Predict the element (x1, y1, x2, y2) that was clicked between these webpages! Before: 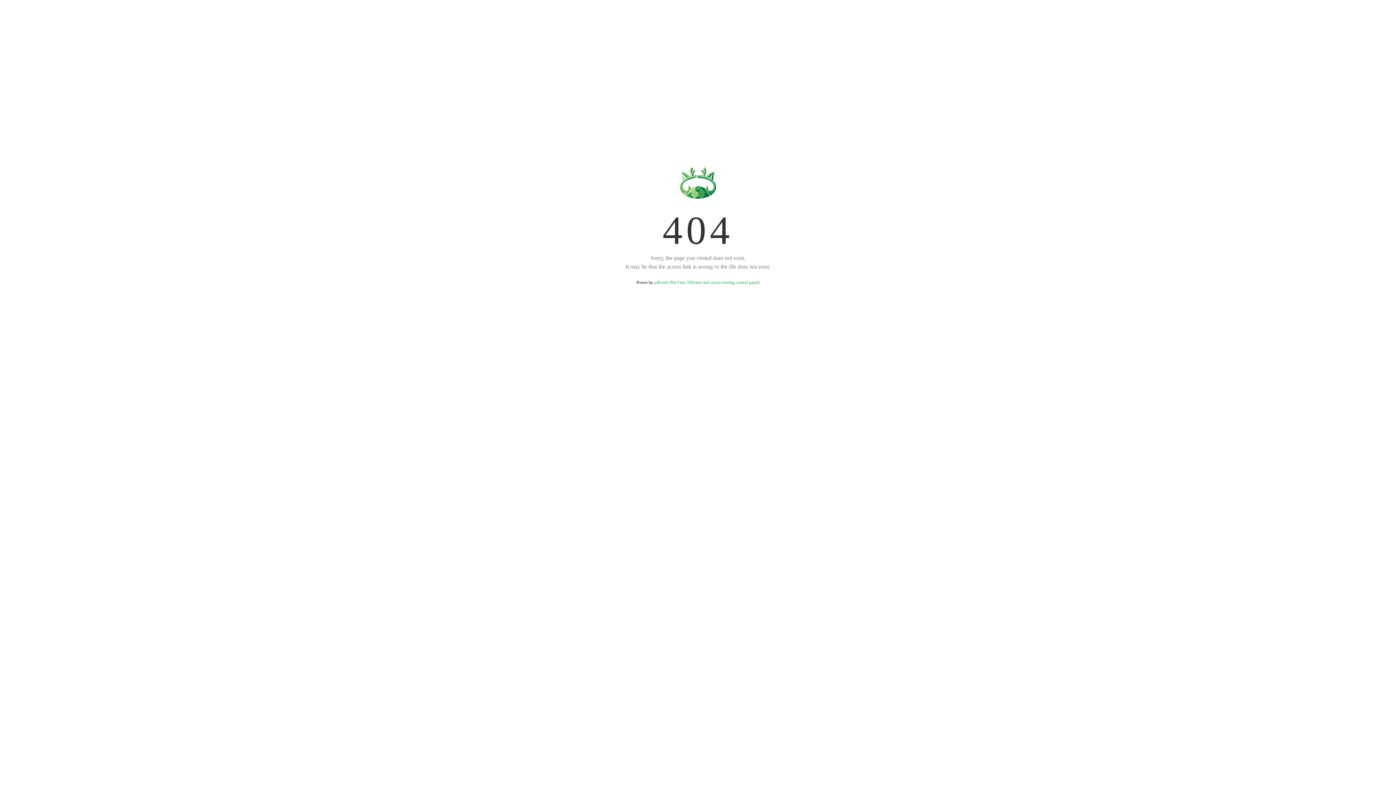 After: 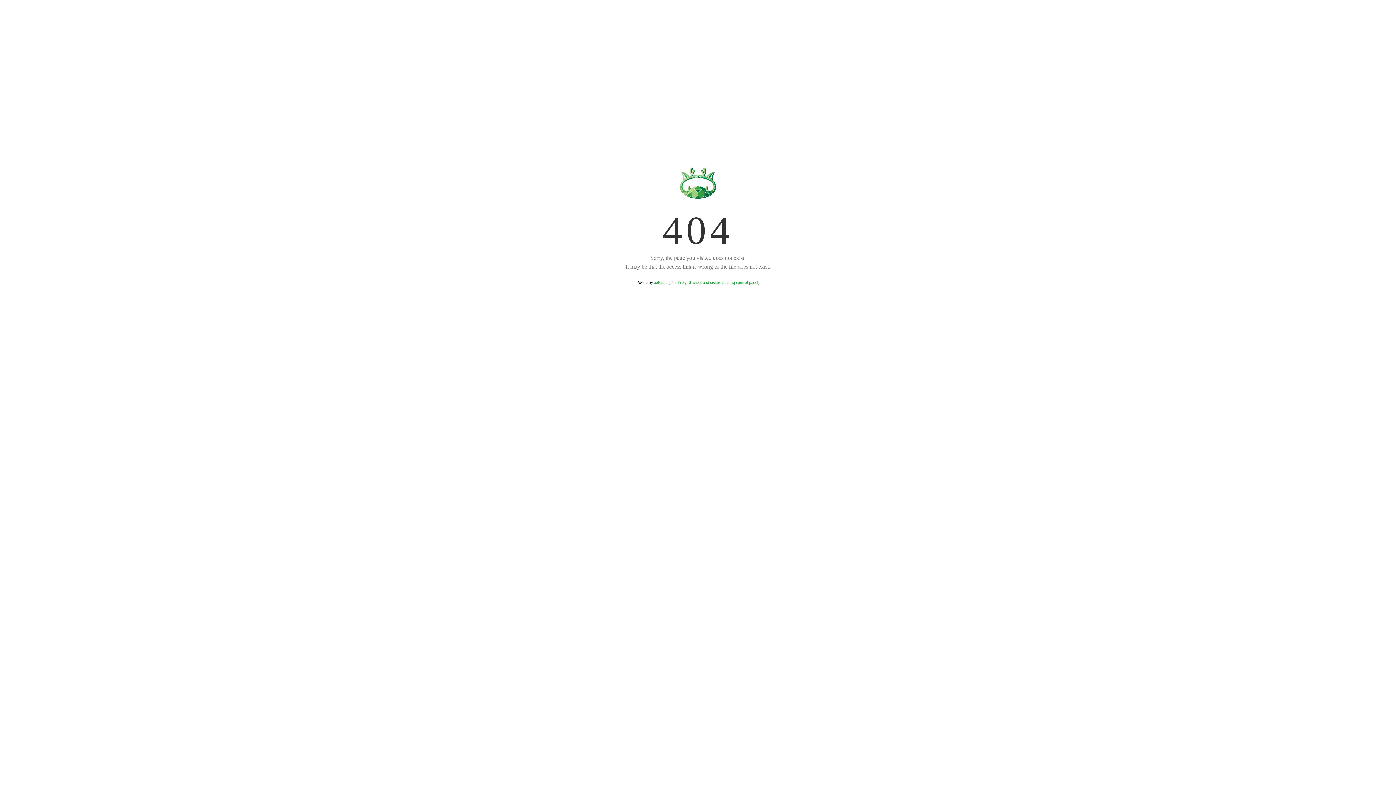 Action: bbox: (654, 280, 759, 285) label: aaPanel (The Free, Efficient and secure hosting control panel)